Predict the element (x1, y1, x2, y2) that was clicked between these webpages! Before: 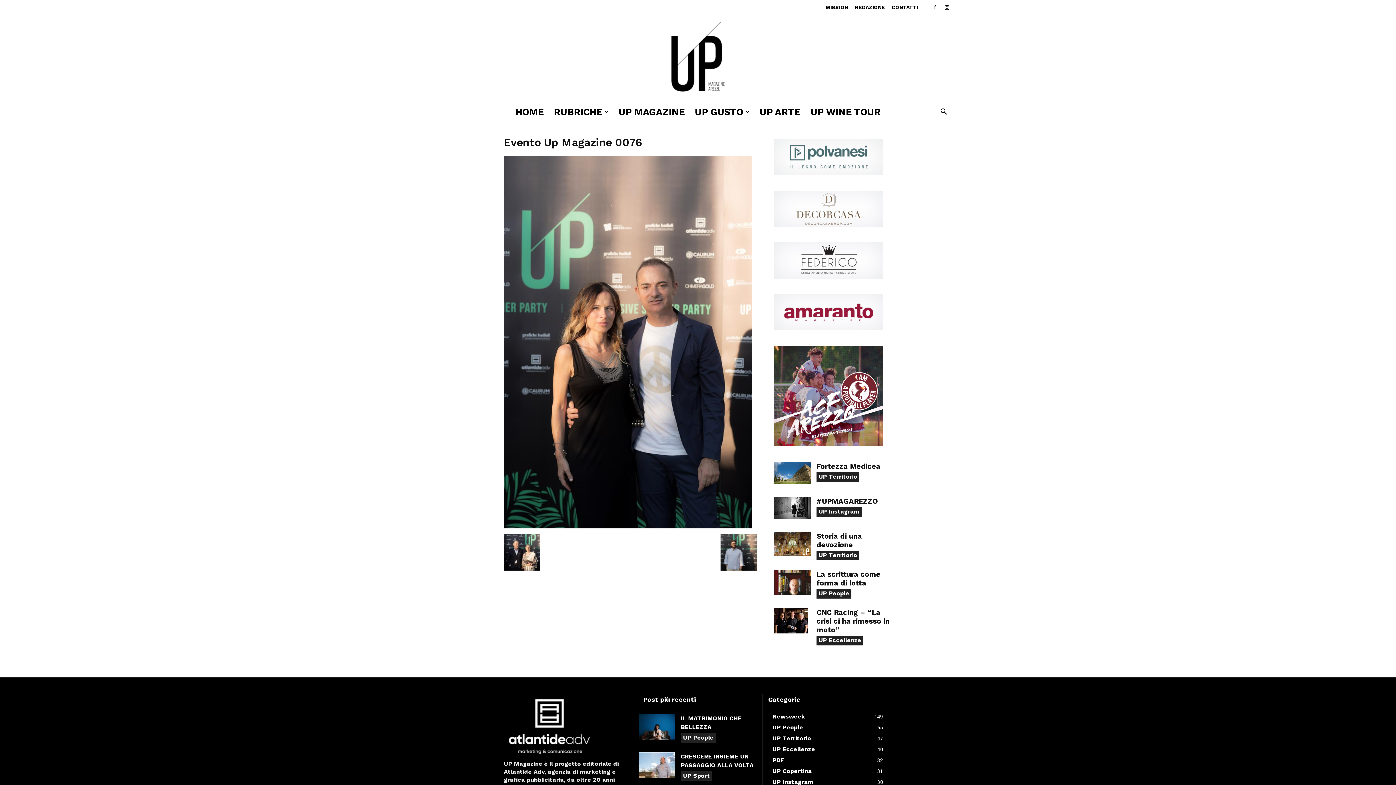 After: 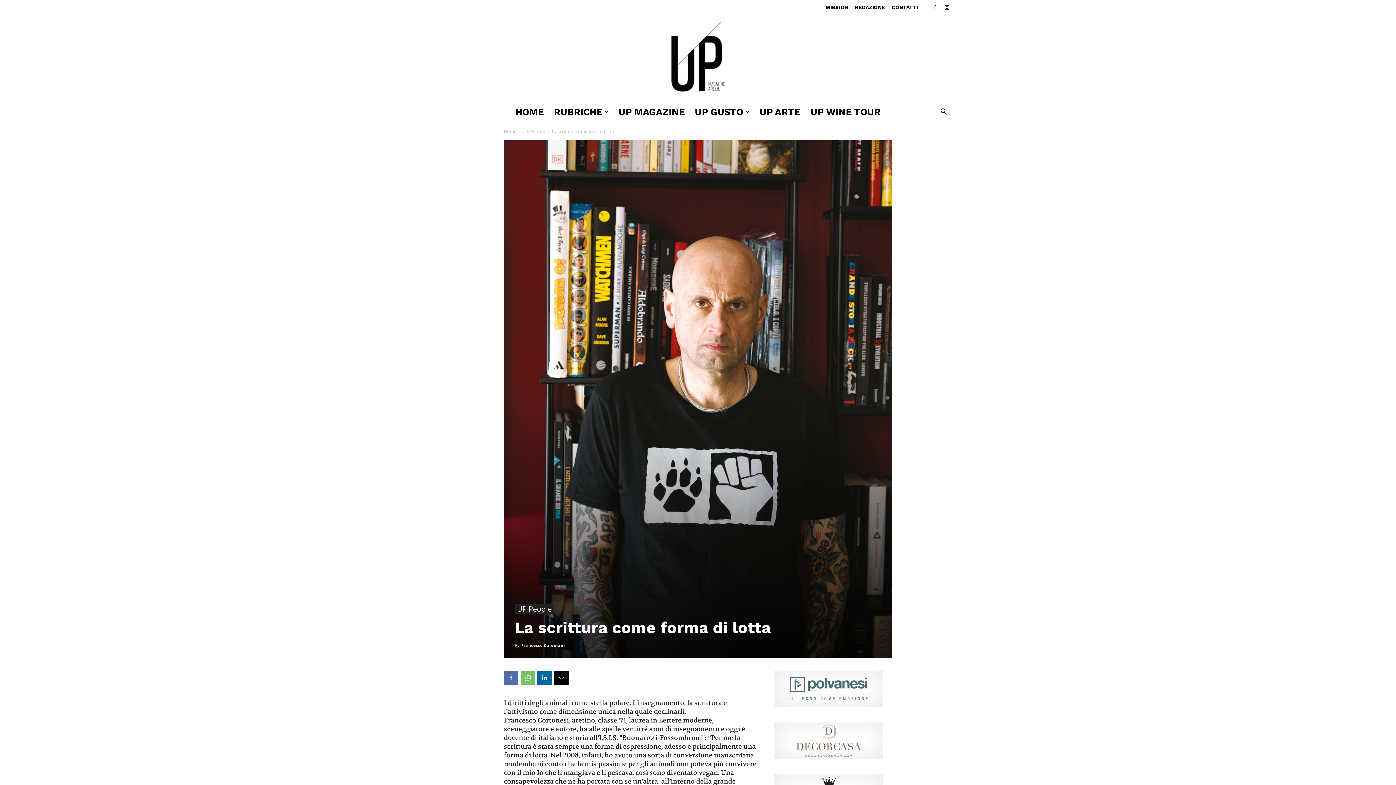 Action: bbox: (774, 570, 810, 595)